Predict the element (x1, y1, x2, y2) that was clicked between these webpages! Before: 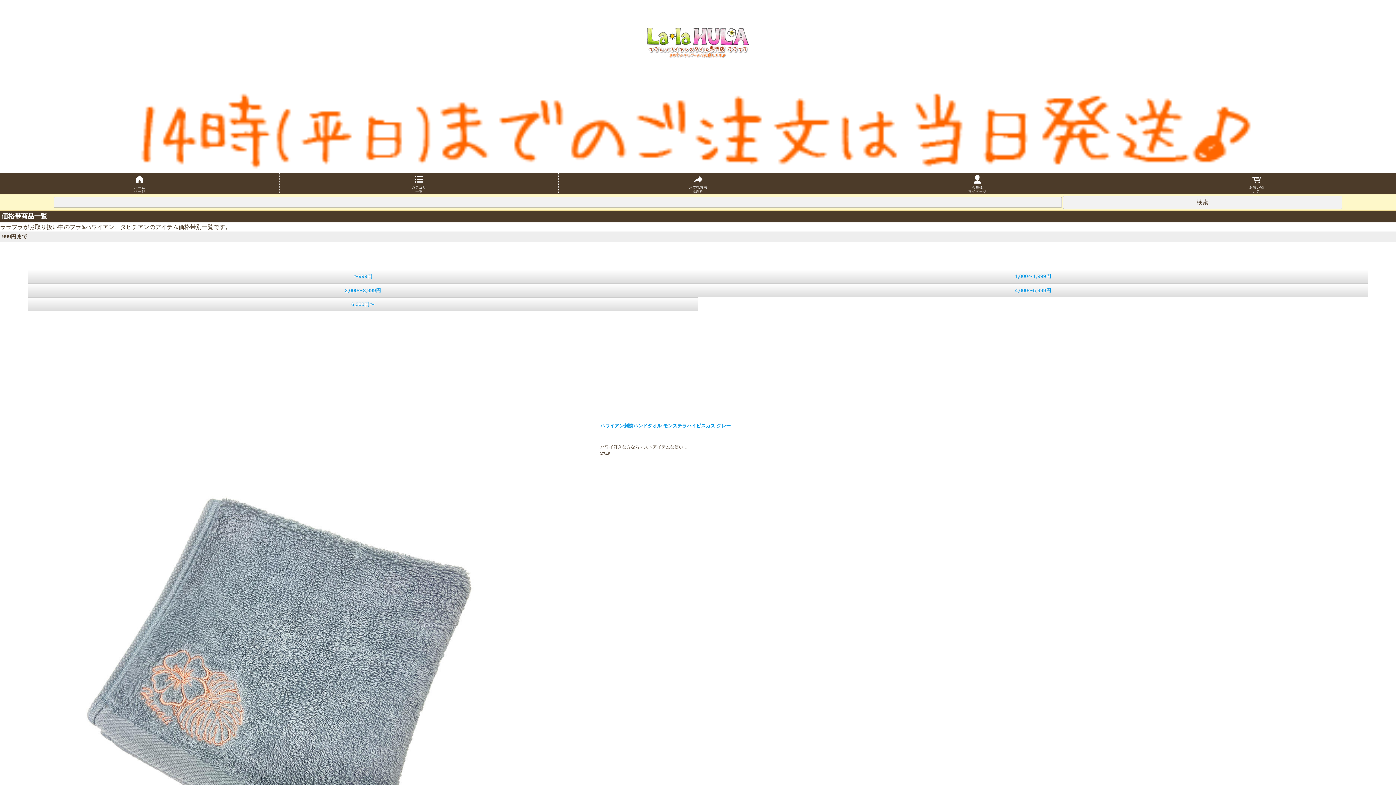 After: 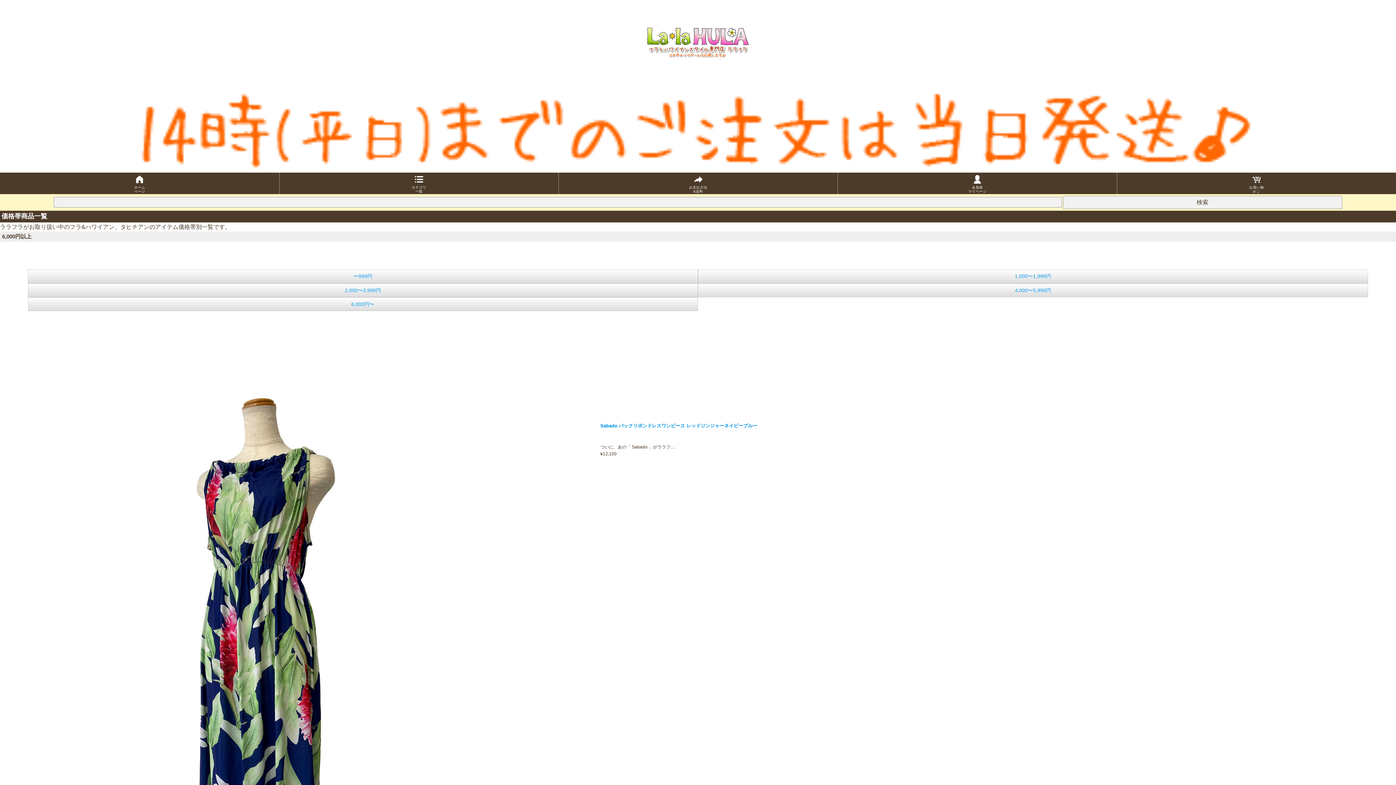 Action: bbox: (27, 297, 698, 311) label: 6,000円〜